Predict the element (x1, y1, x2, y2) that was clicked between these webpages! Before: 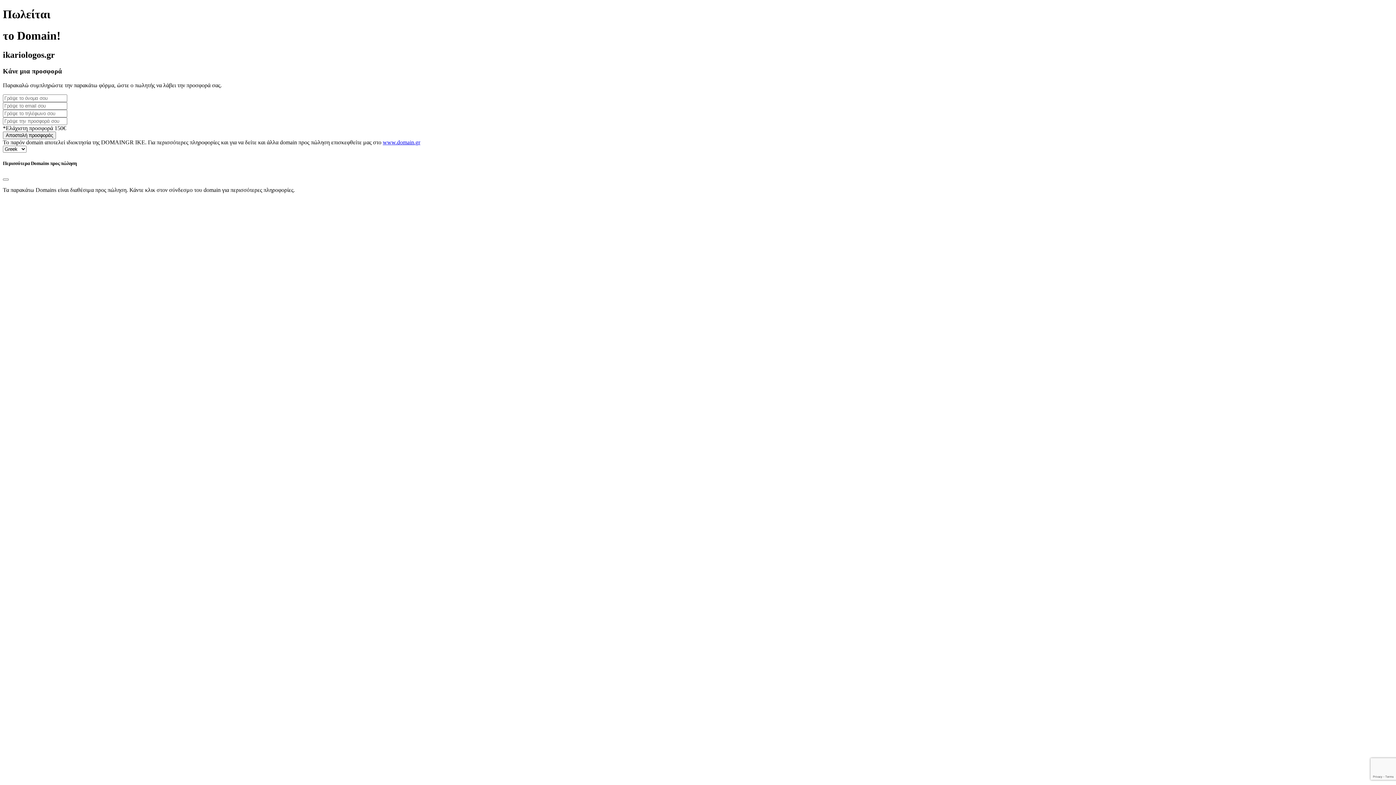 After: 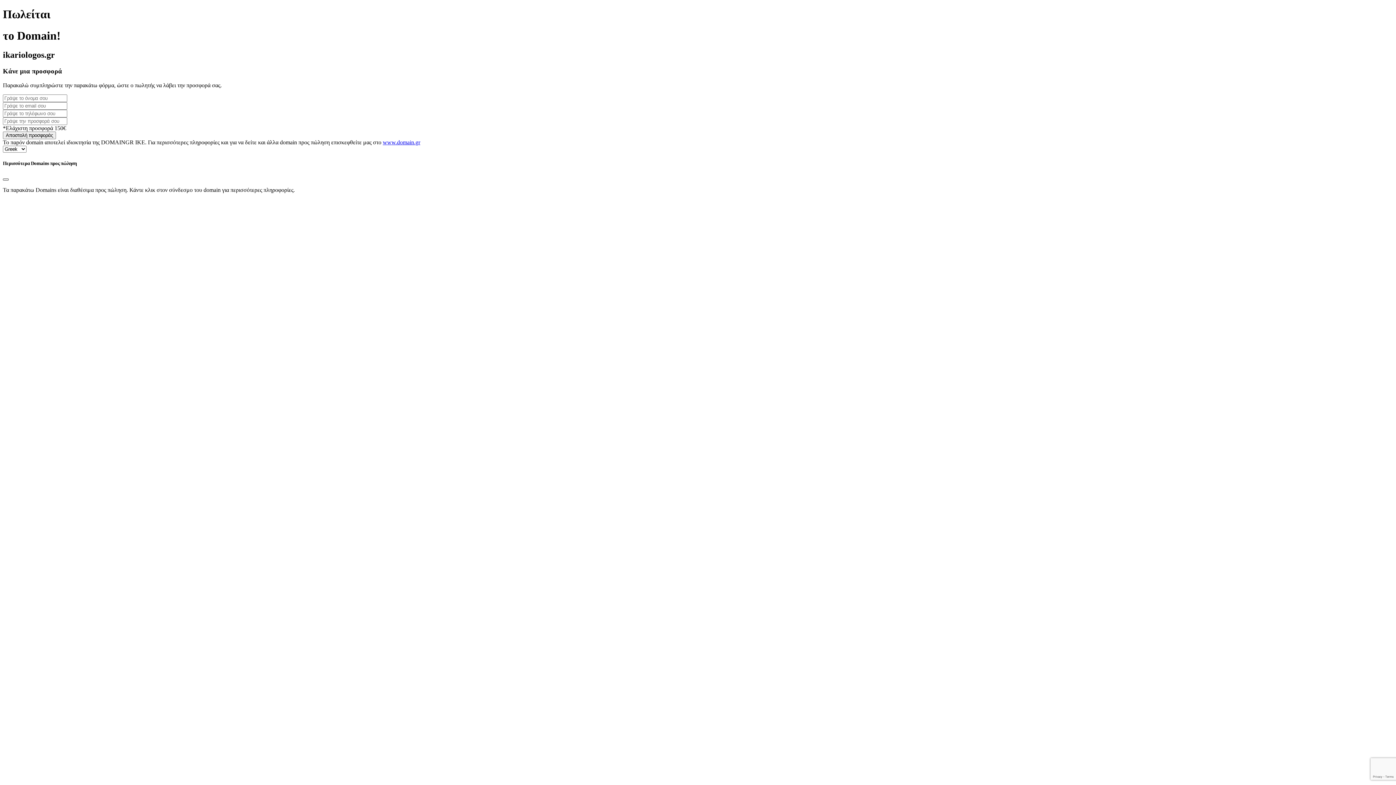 Action: label: Close bbox: (2, 178, 8, 180)